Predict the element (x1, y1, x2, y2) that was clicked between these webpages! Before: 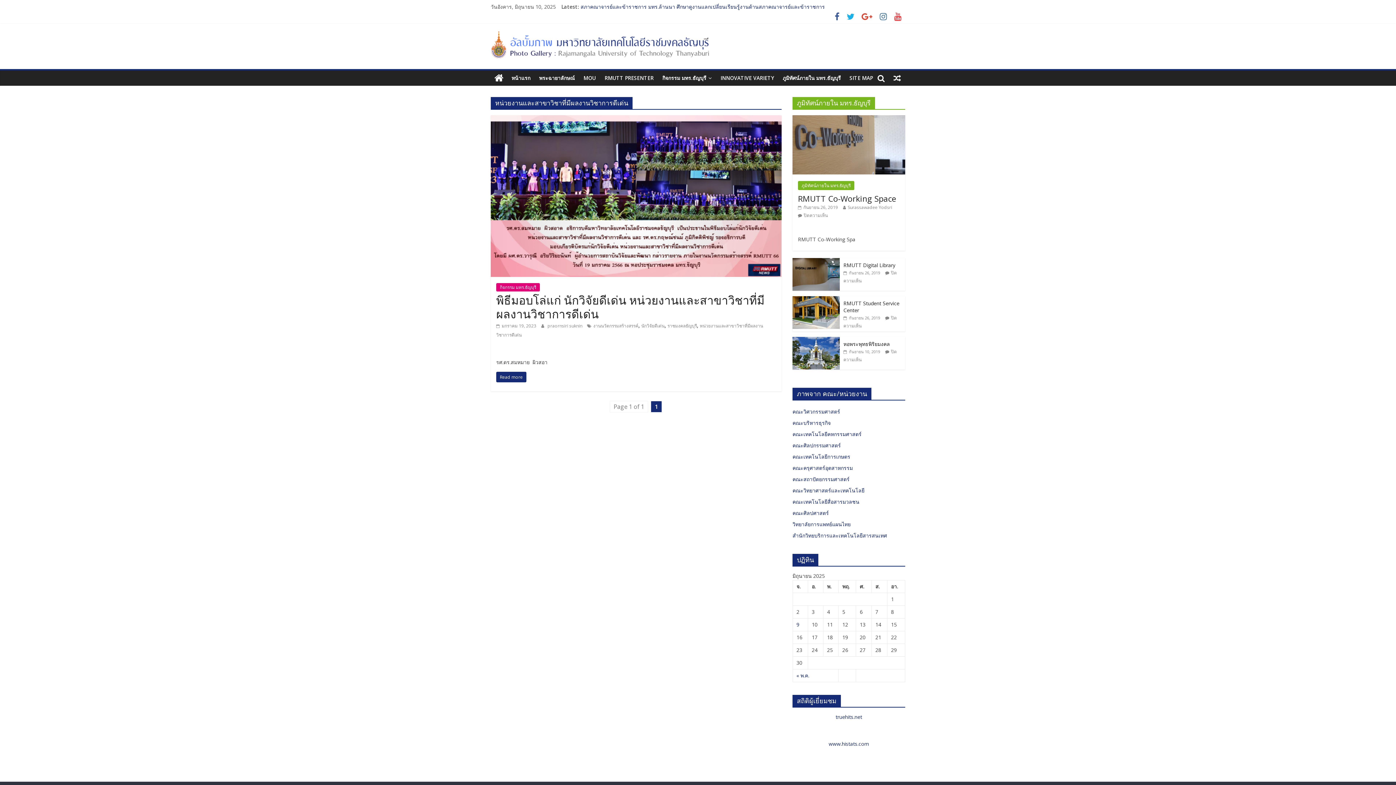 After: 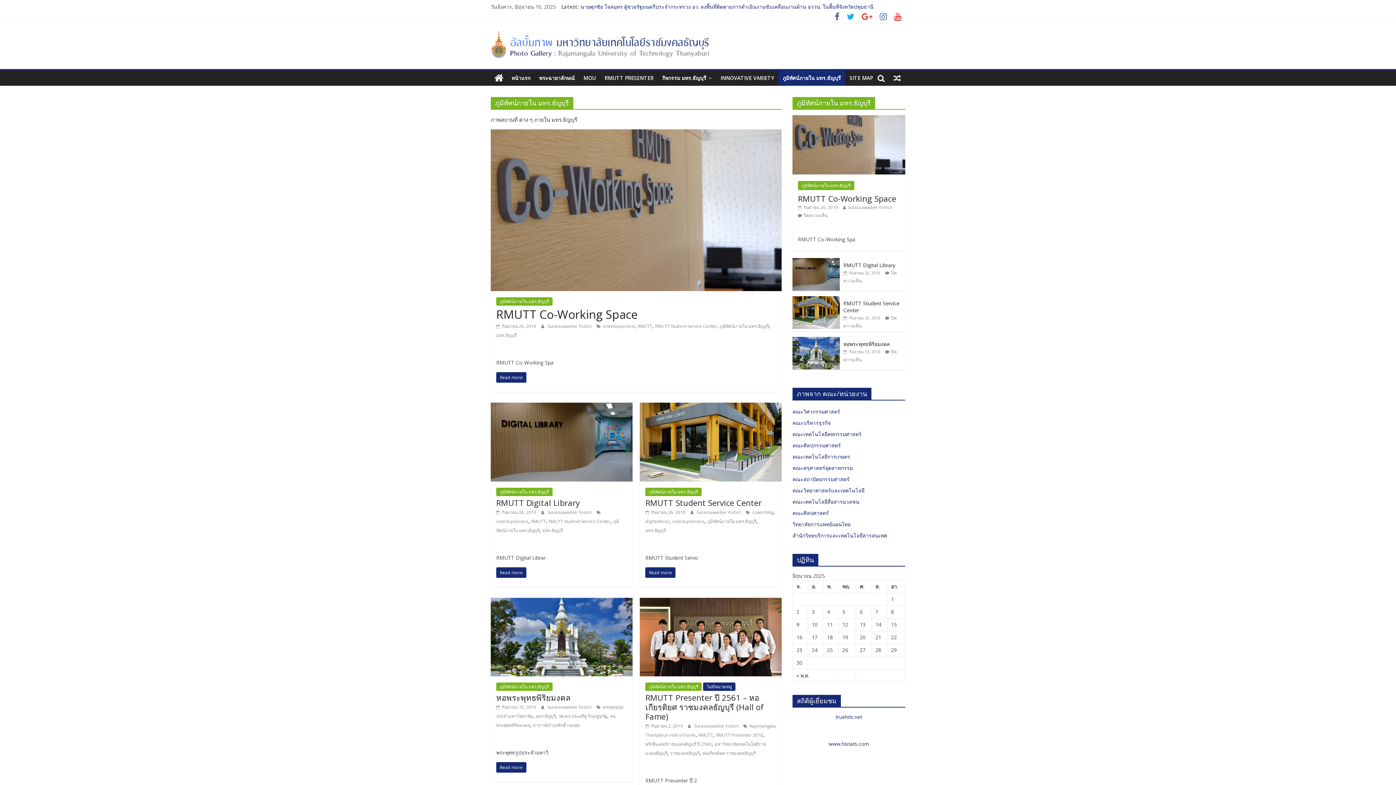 Action: bbox: (798, 181, 854, 190) label: ภูมิทัศน์ภายใน มทร.ธัญบุรี